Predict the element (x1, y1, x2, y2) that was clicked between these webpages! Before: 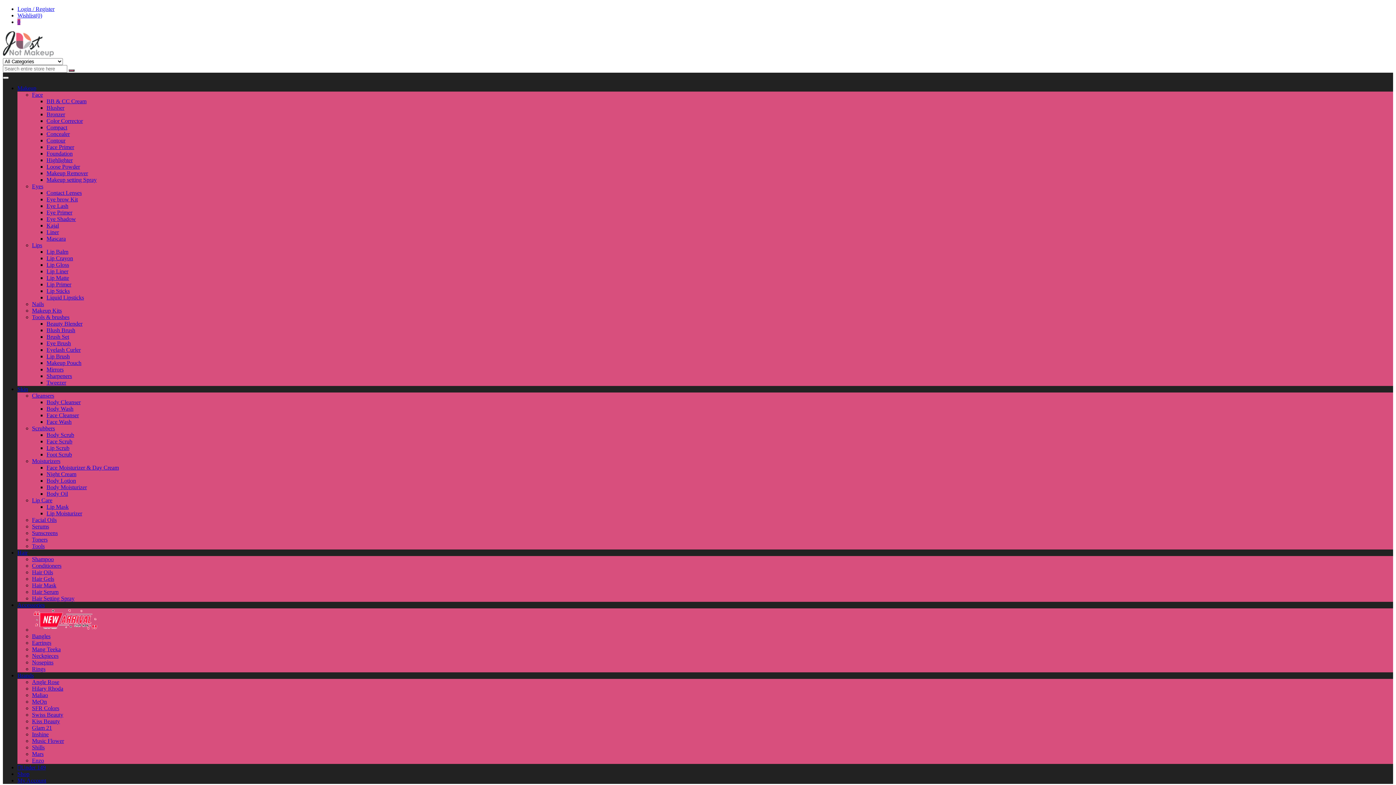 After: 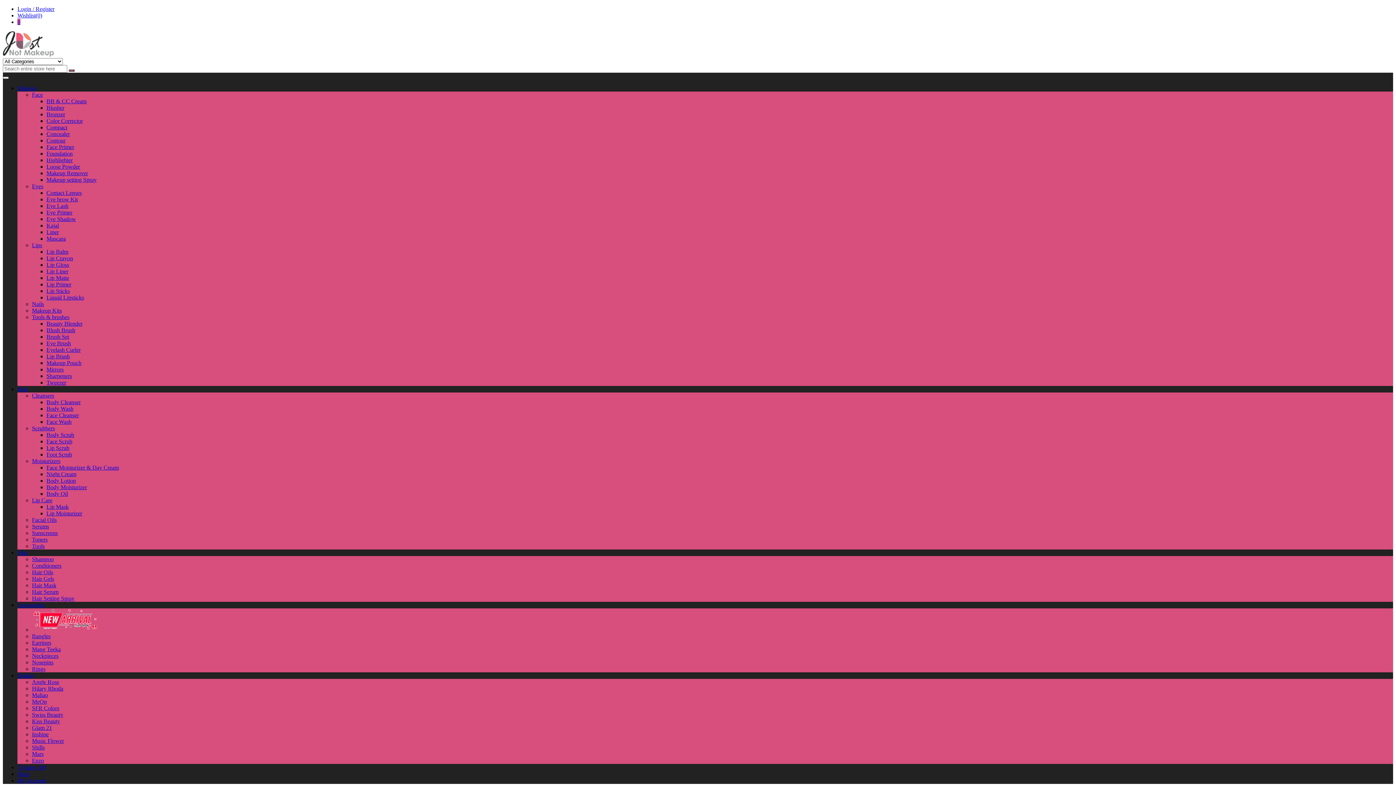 Action: label: Contour bbox: (46, 137, 65, 143)